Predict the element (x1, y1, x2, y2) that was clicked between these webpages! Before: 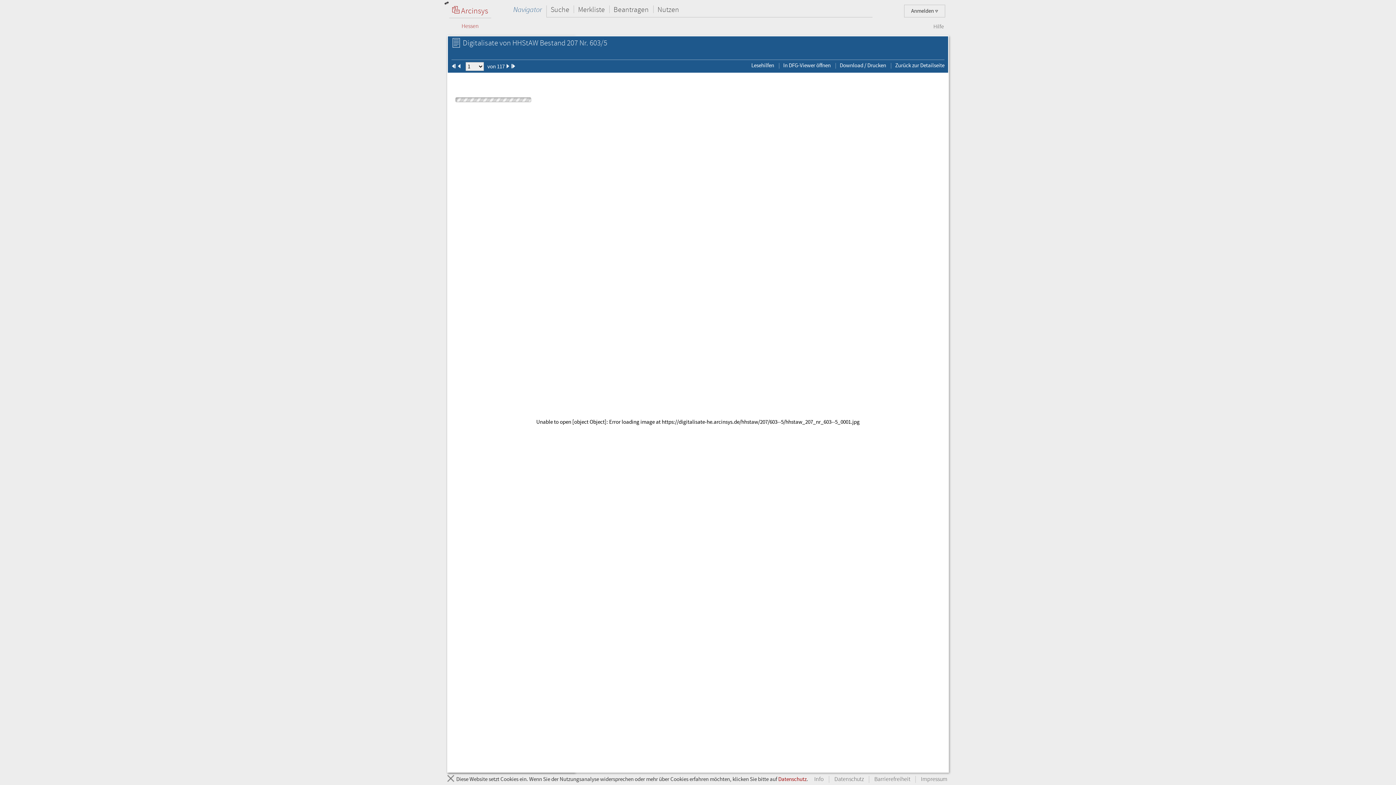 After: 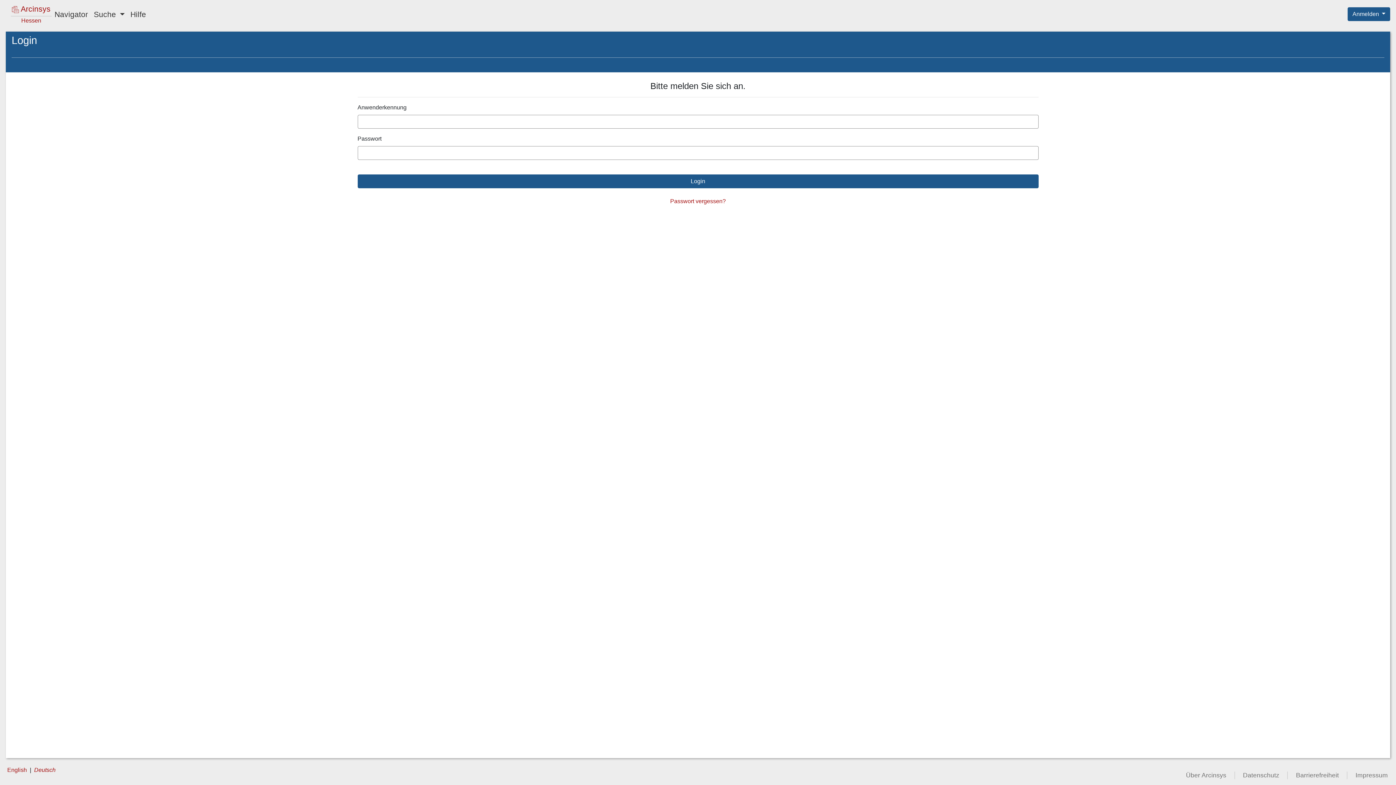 Action: label: Merkliste bbox: (573, 4, 609, 16)